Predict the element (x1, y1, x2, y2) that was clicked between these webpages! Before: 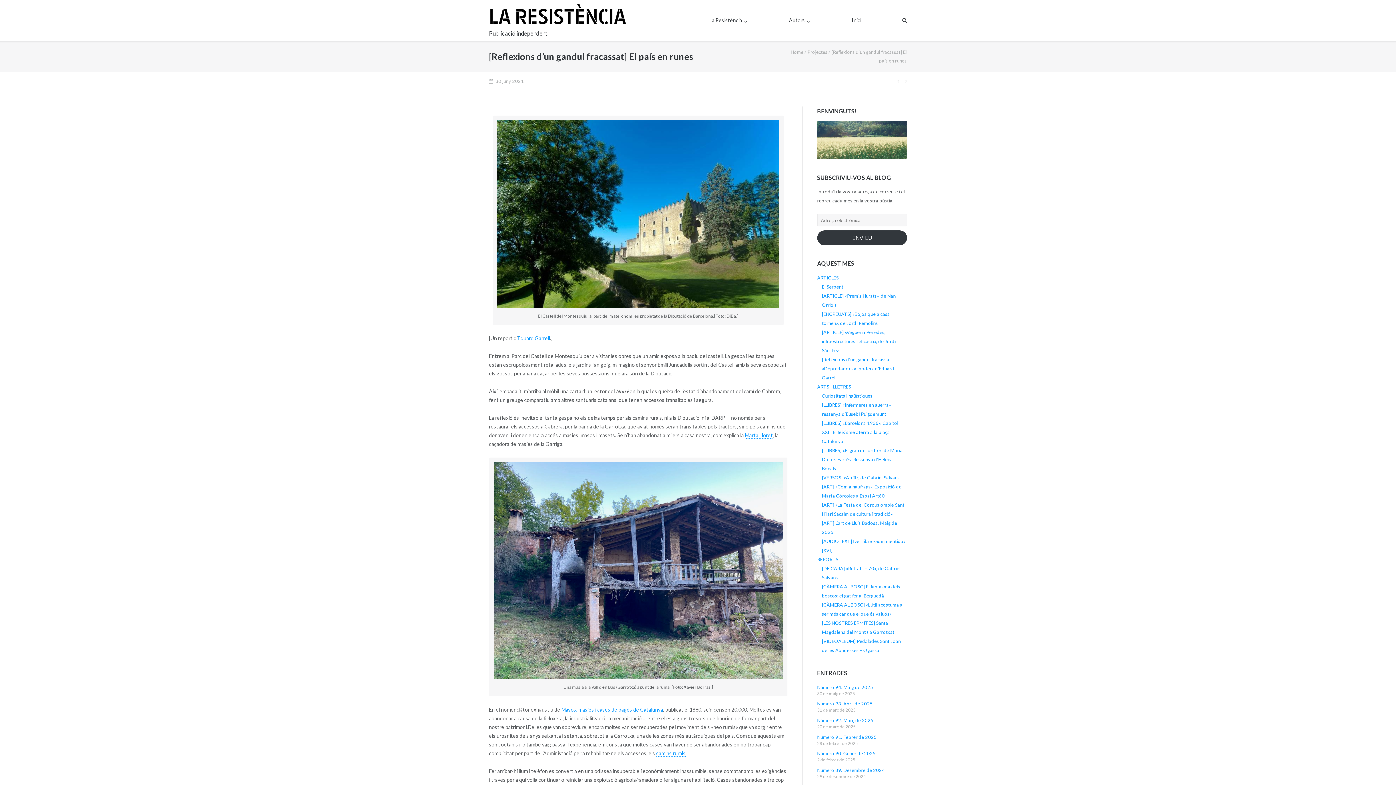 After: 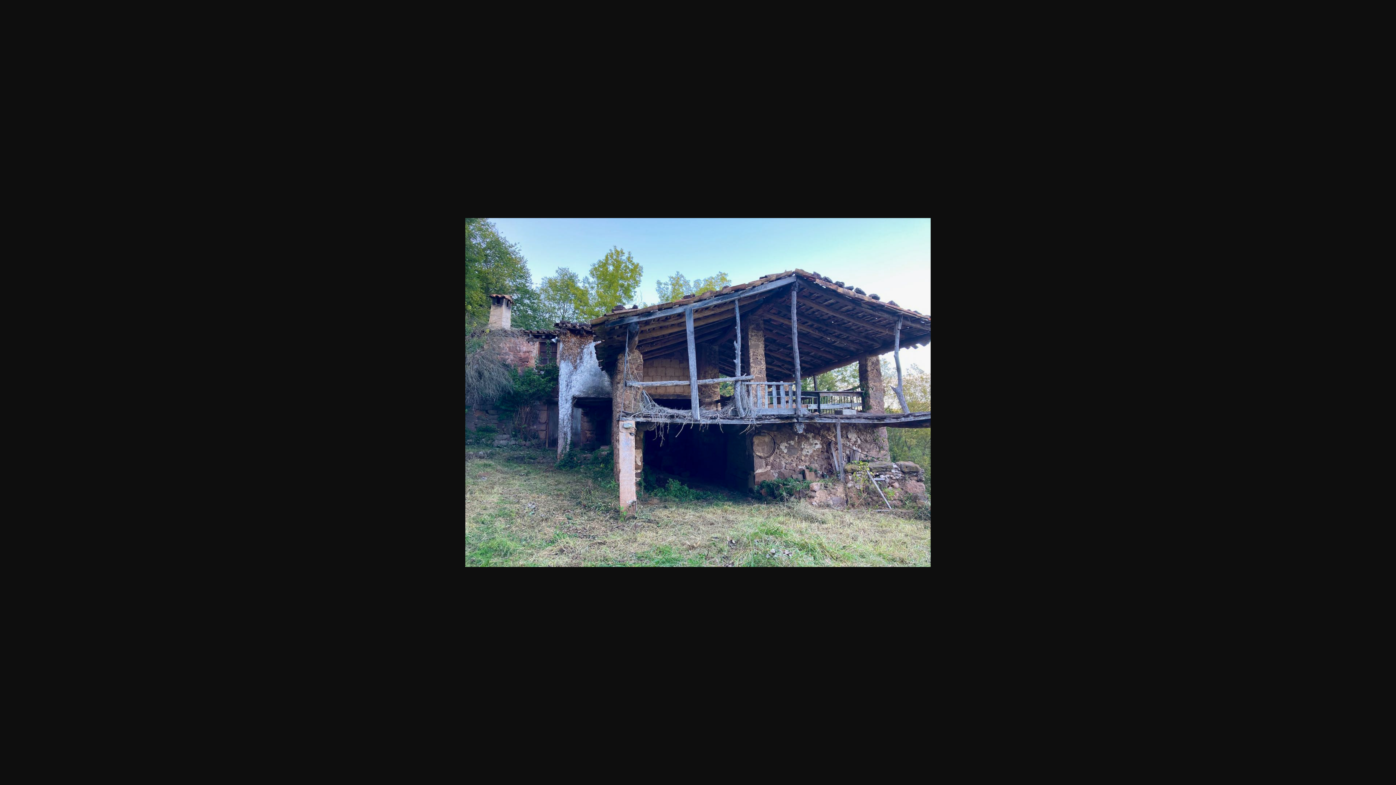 Action: bbox: (493, 462, 783, 679)